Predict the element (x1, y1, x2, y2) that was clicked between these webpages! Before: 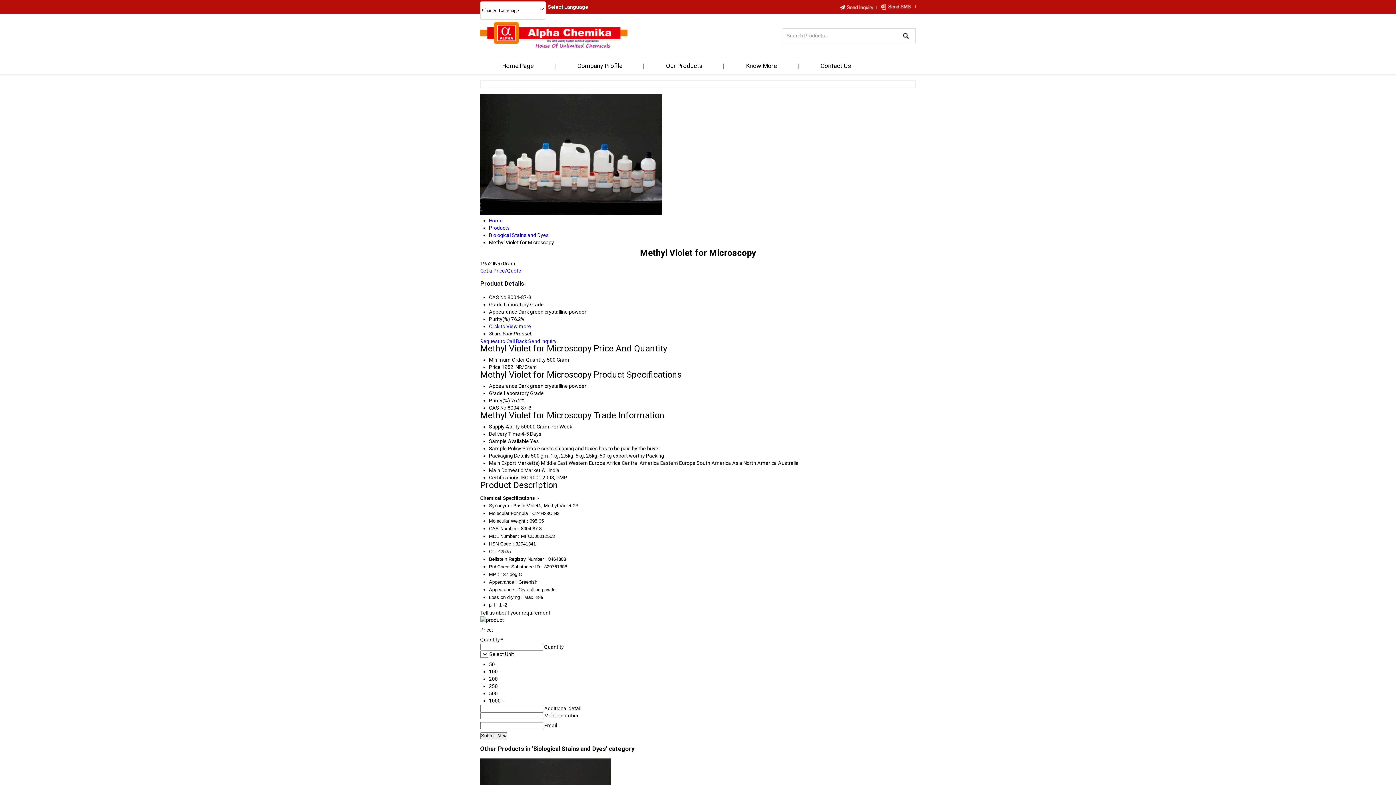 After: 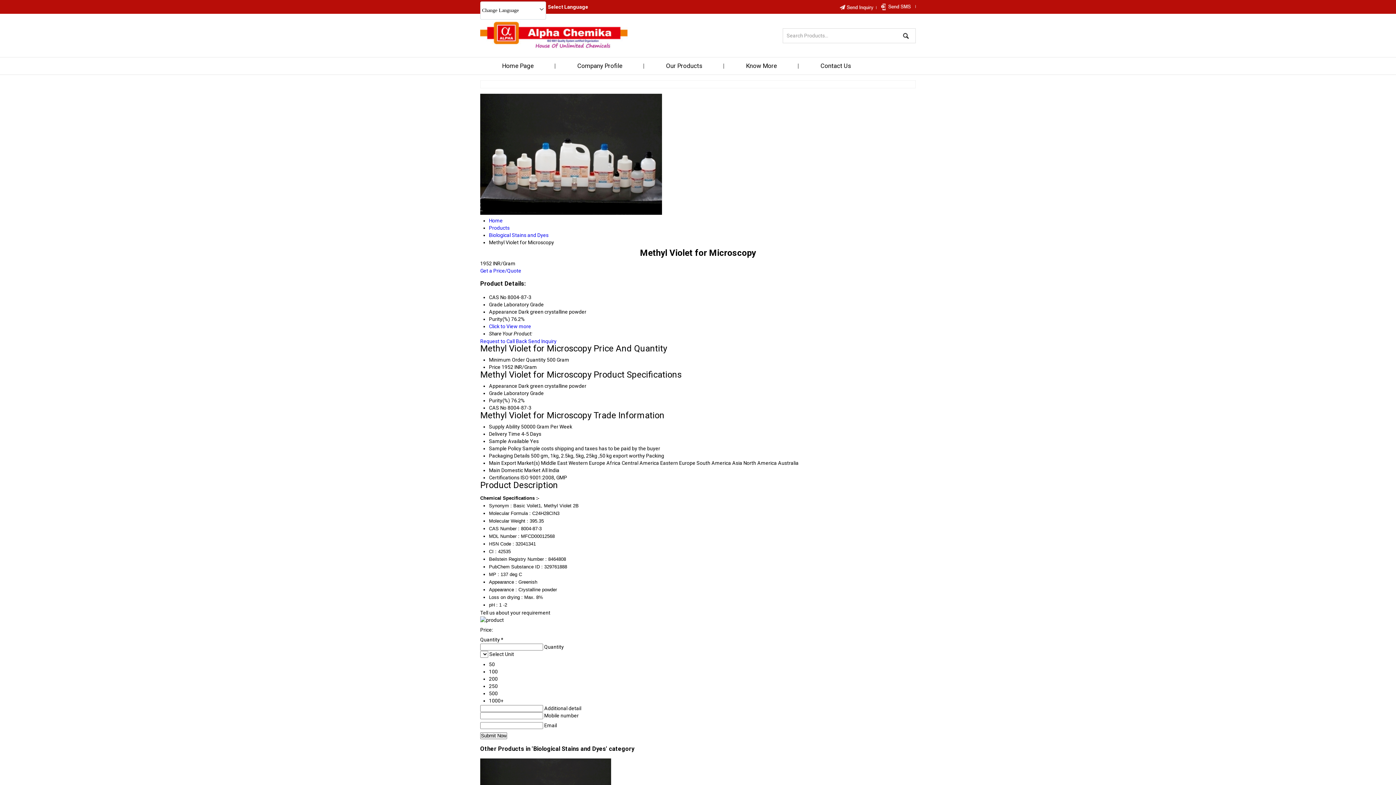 Action: label: Get a Price/Quote bbox: (480, 268, 521, 273)